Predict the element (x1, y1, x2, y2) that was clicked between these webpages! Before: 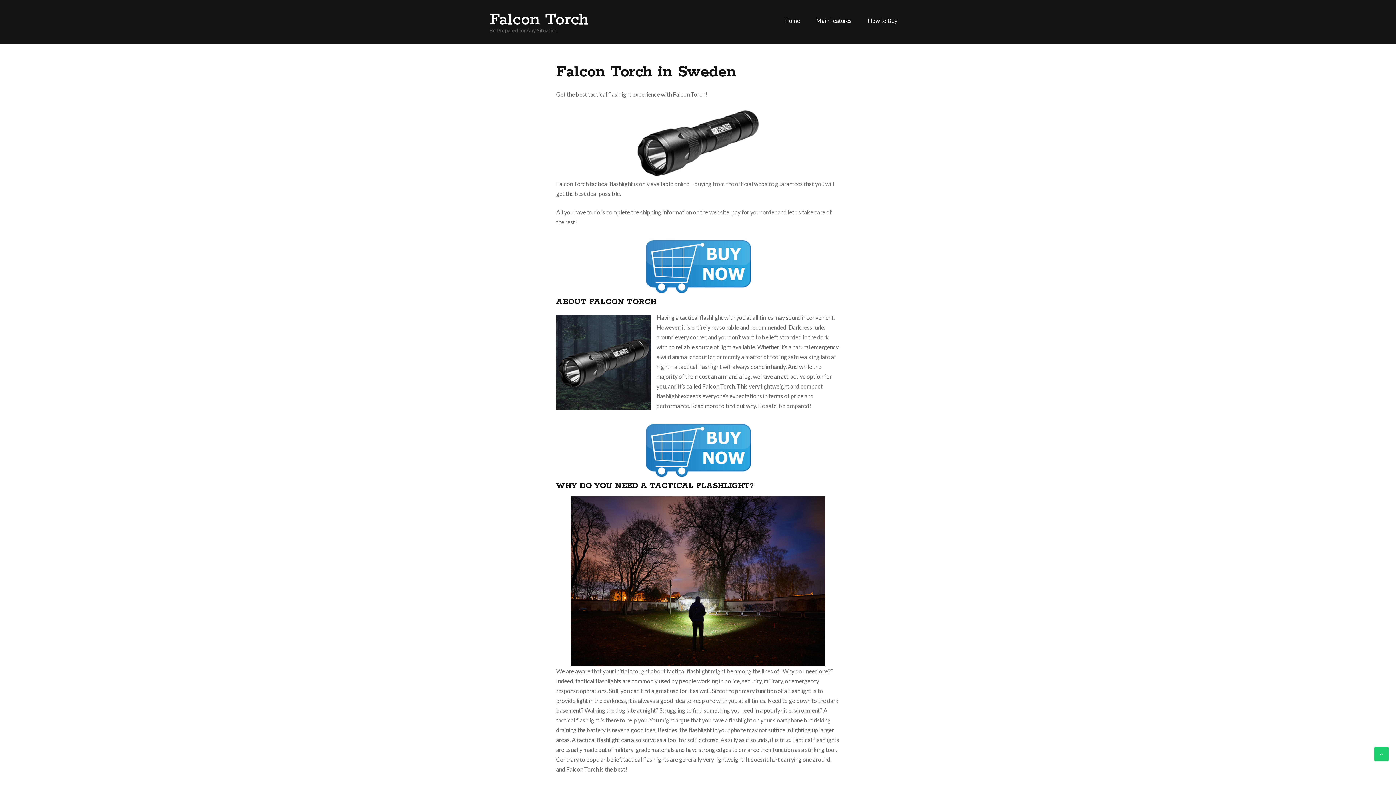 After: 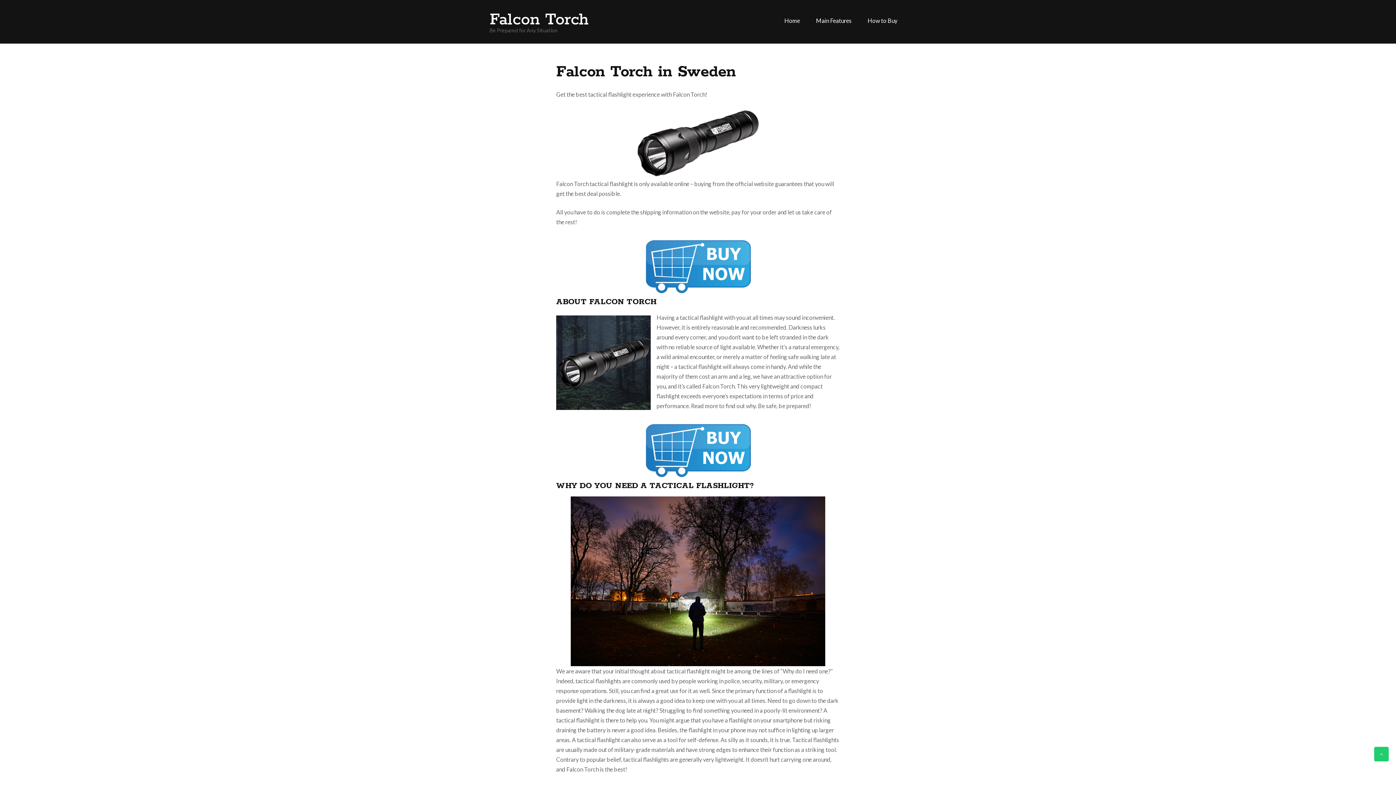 Action: bbox: (643, 472, 752, 479)